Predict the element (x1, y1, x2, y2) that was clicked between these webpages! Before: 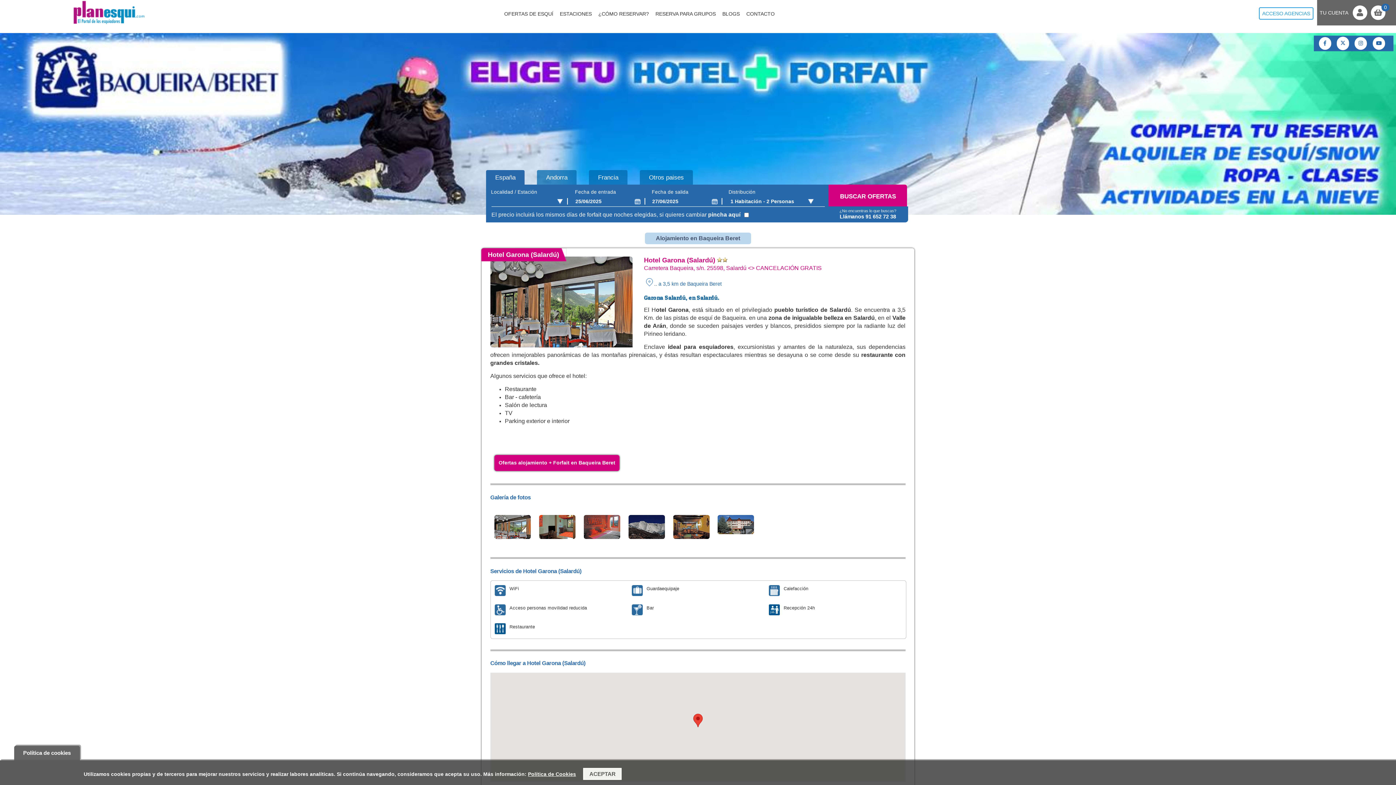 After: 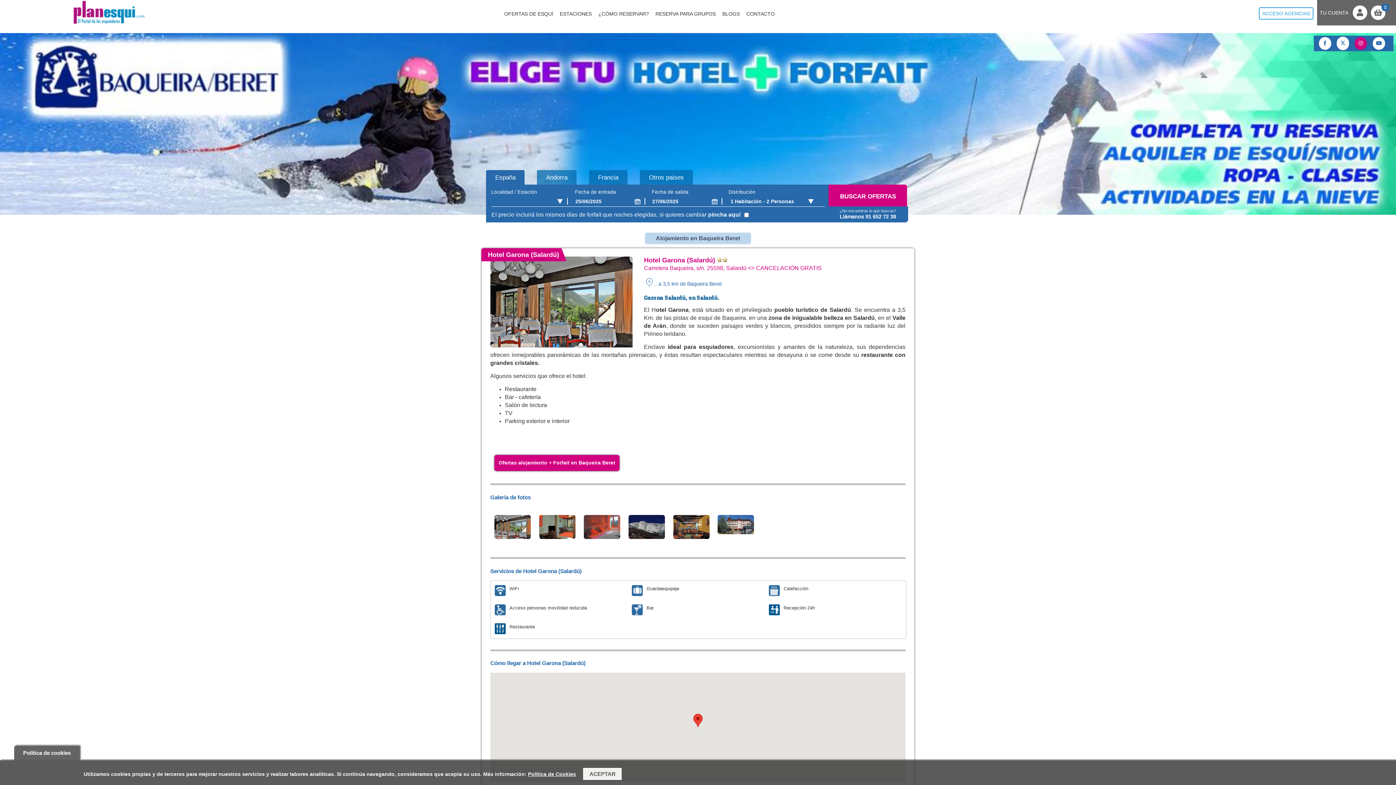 Action: bbox: (1354, 37, 1367, 49)